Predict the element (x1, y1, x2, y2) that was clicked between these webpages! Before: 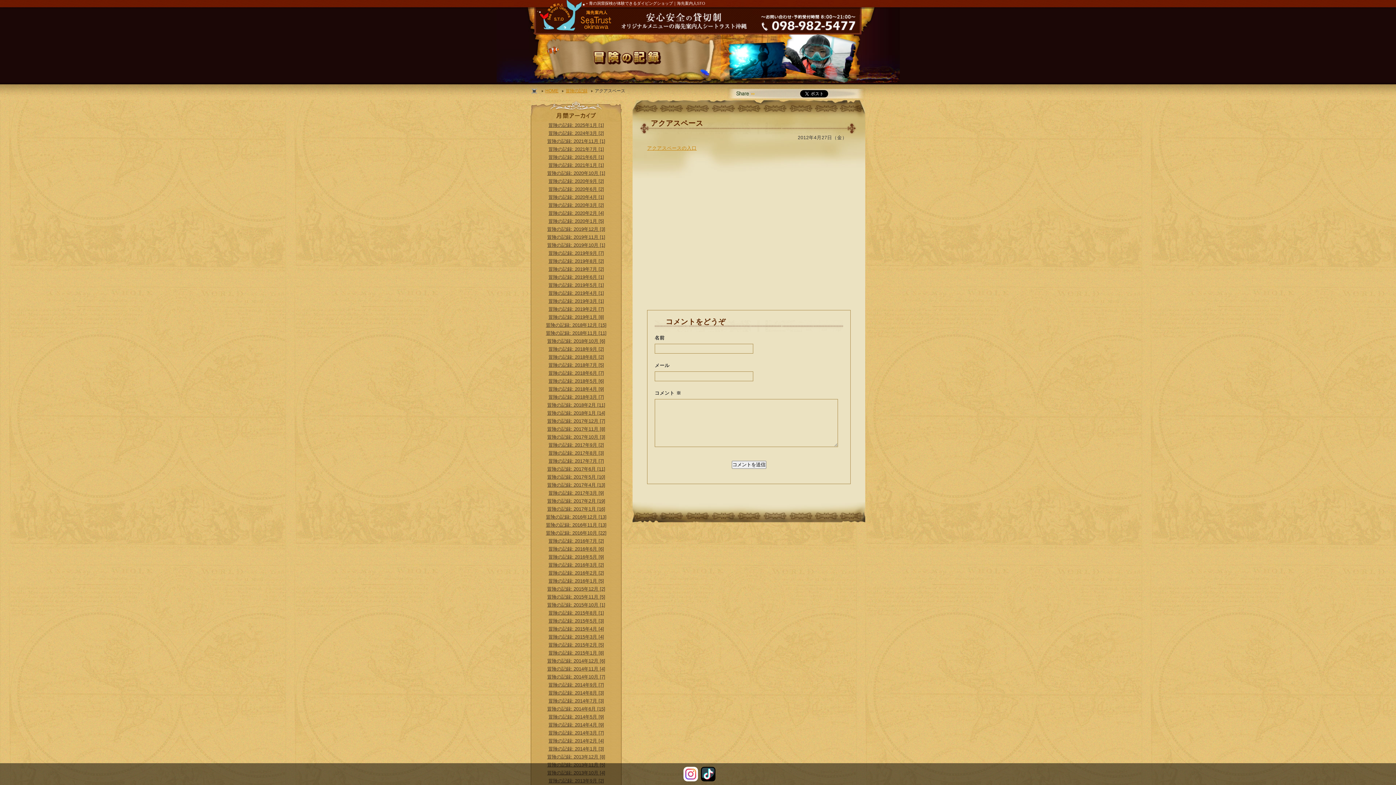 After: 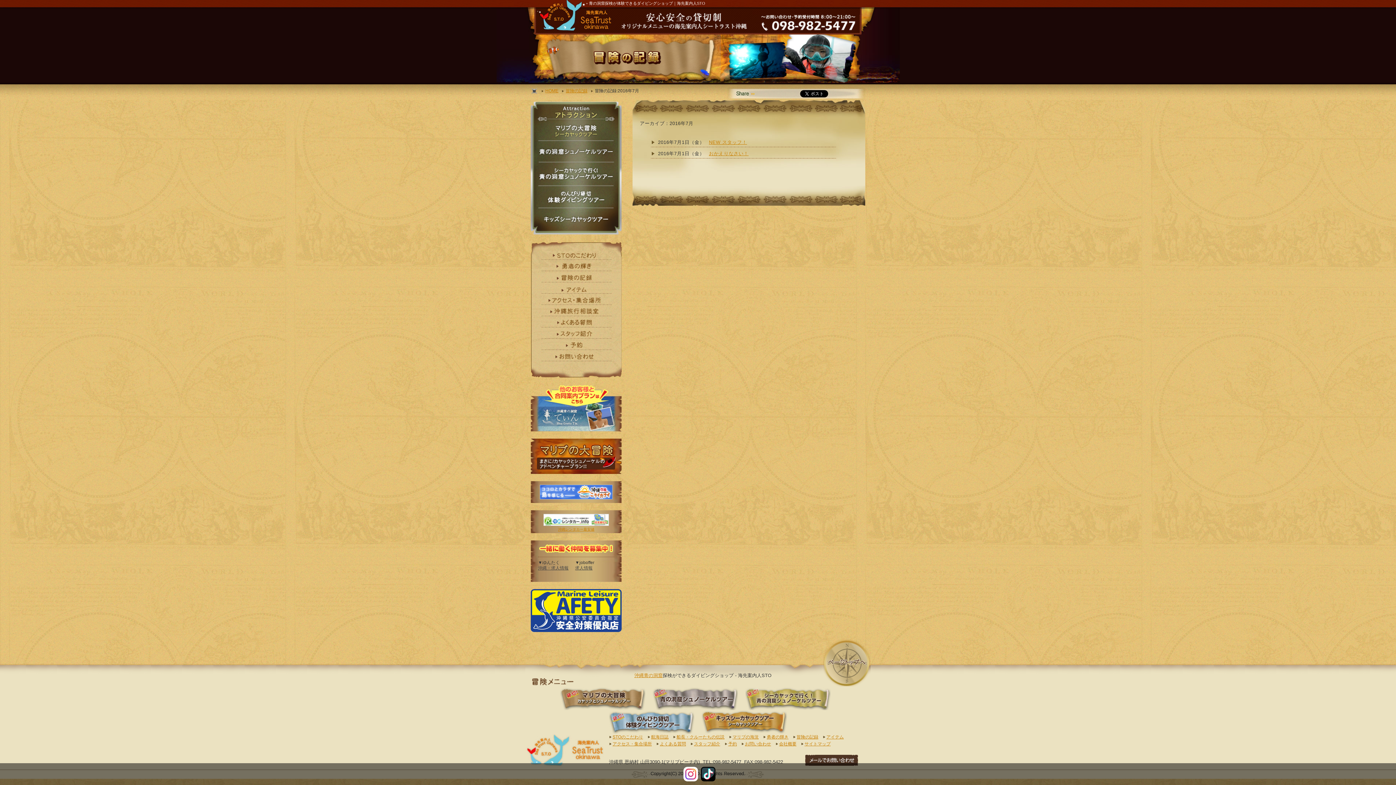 Action: label: 冒険の記録: 2016年7月 [2] bbox: (548, 538, 604, 544)